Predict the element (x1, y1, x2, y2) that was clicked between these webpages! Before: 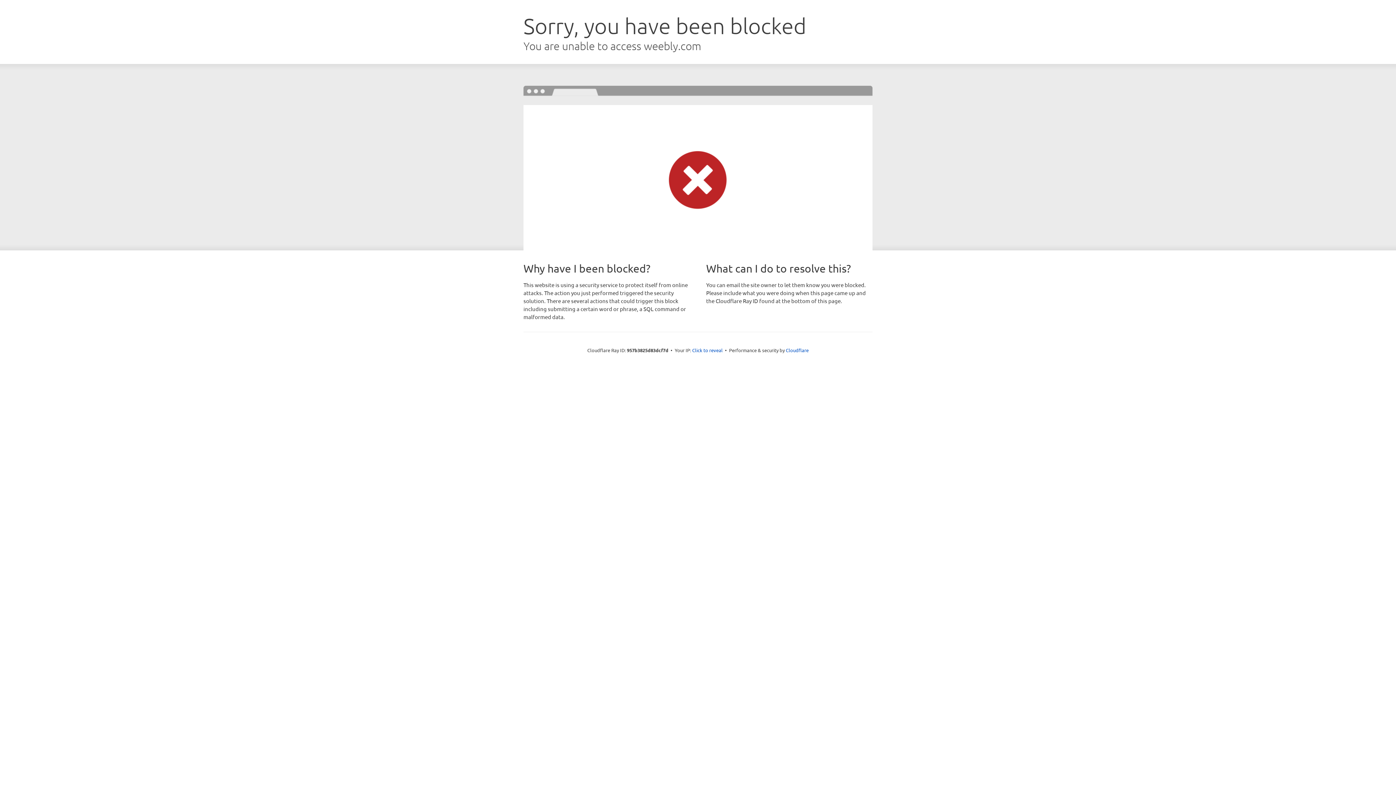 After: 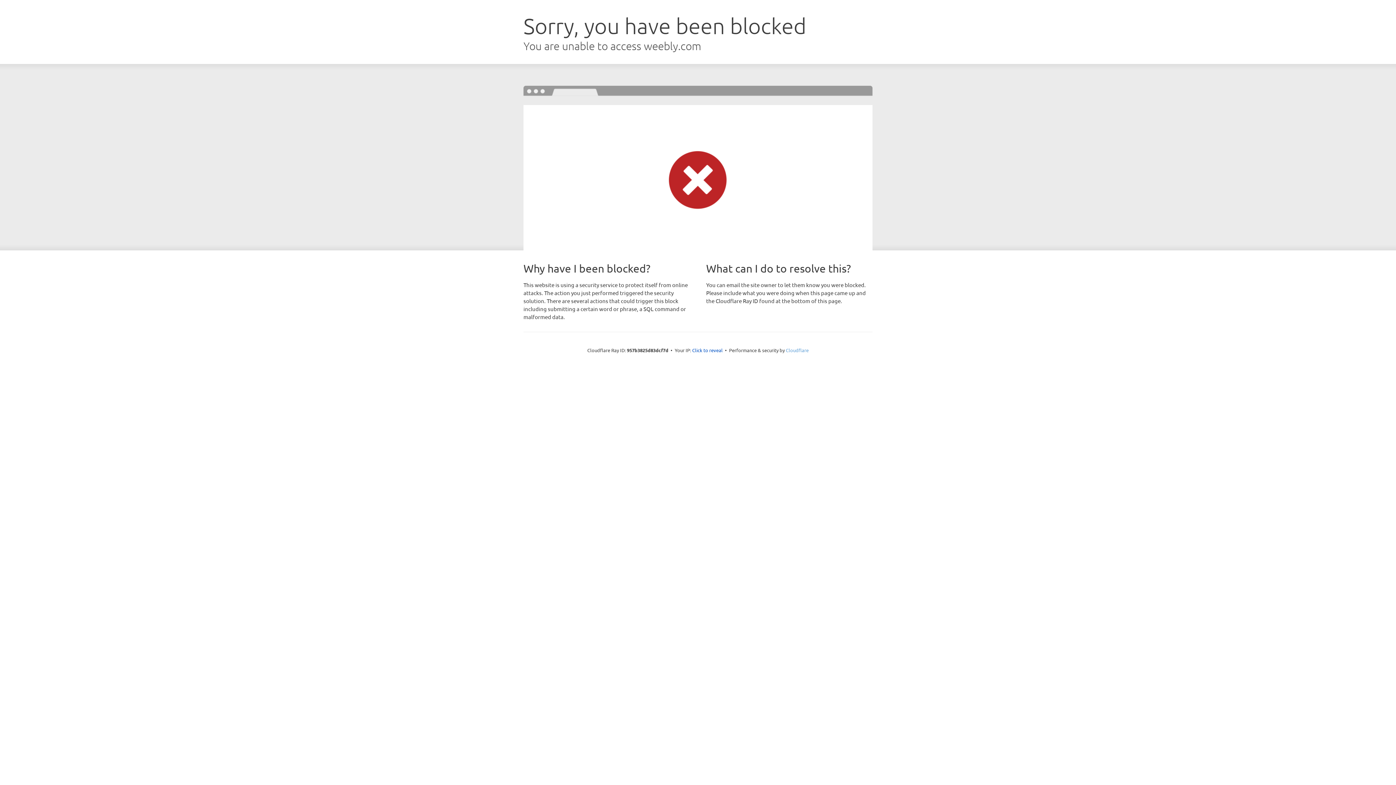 Action: label: Cloudflare bbox: (786, 347, 808, 353)